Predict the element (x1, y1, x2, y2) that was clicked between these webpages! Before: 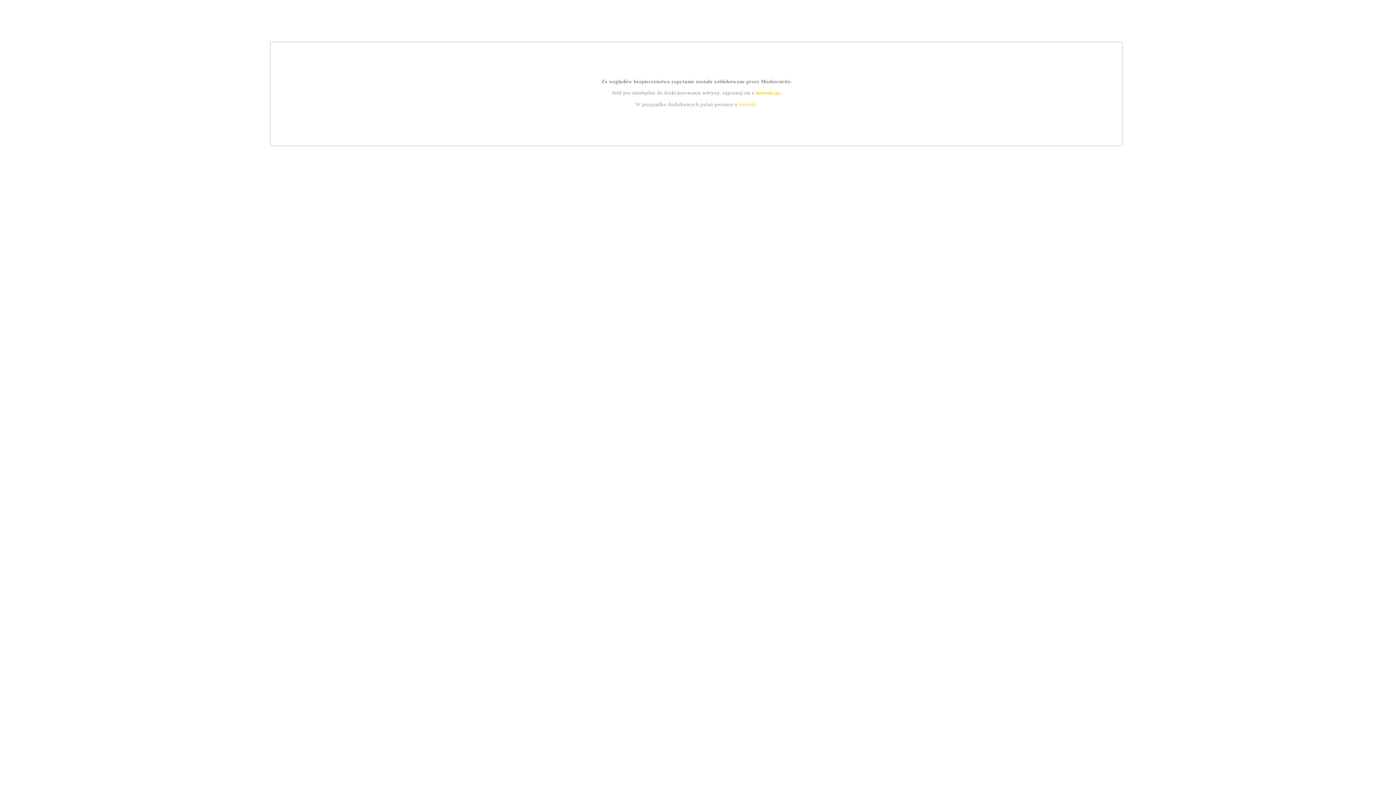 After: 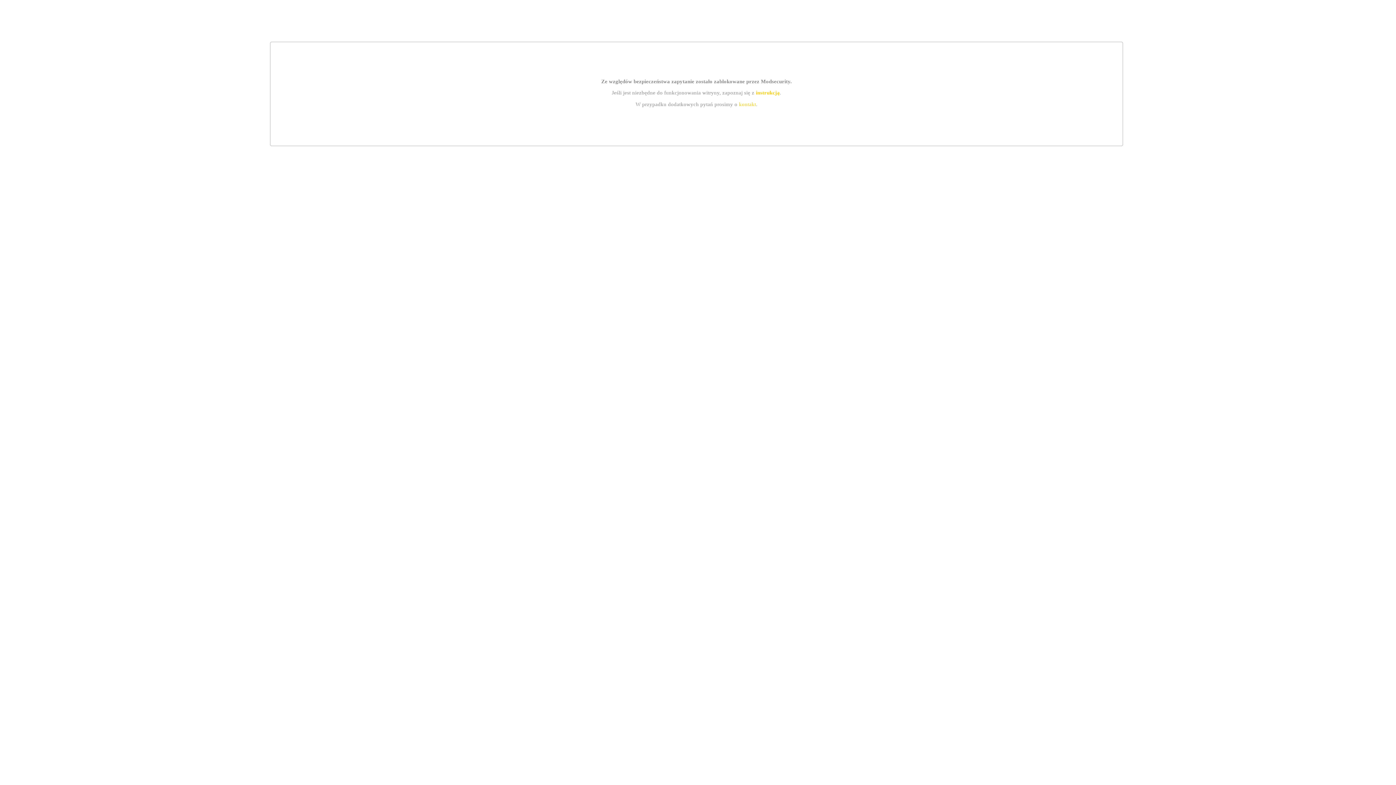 Action: label: instrukcją bbox: (755, 89, 779, 95)